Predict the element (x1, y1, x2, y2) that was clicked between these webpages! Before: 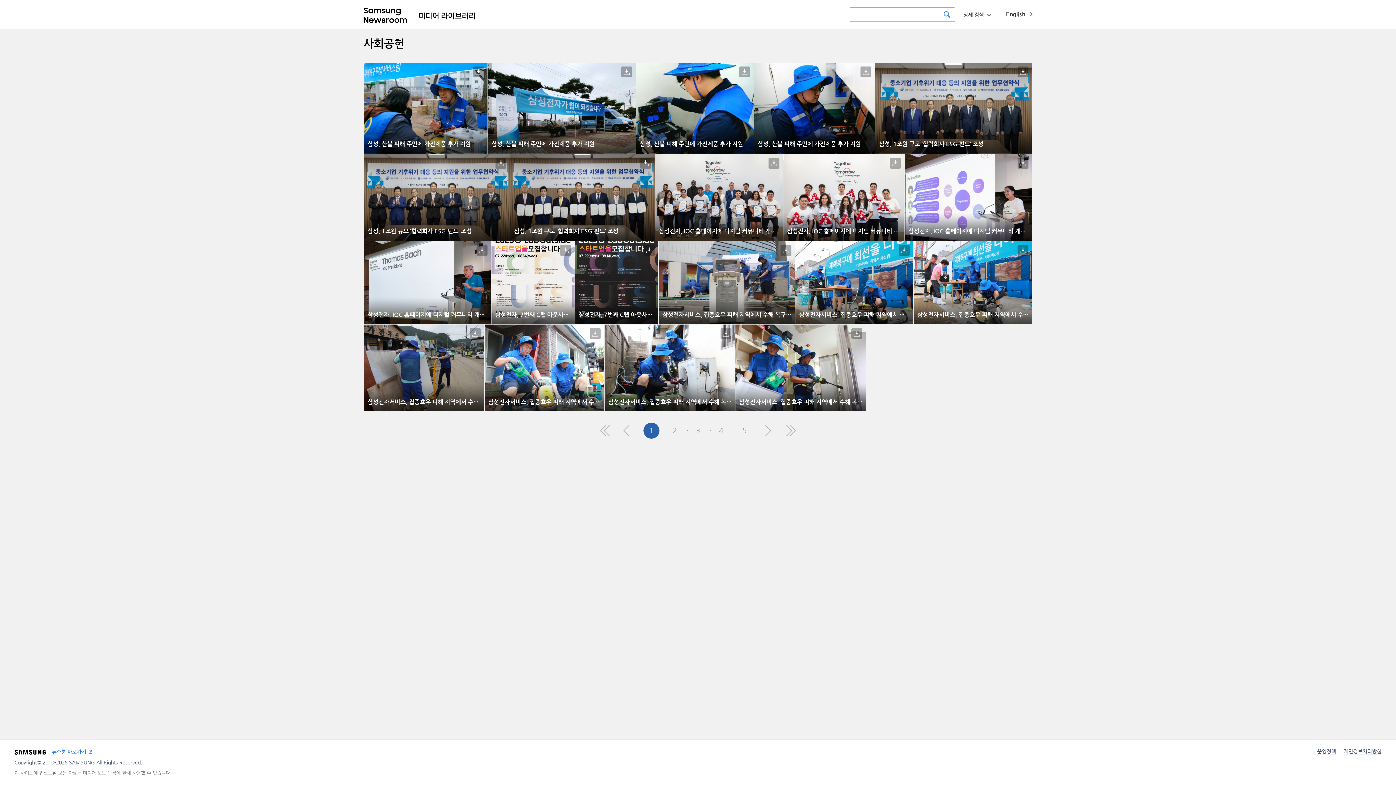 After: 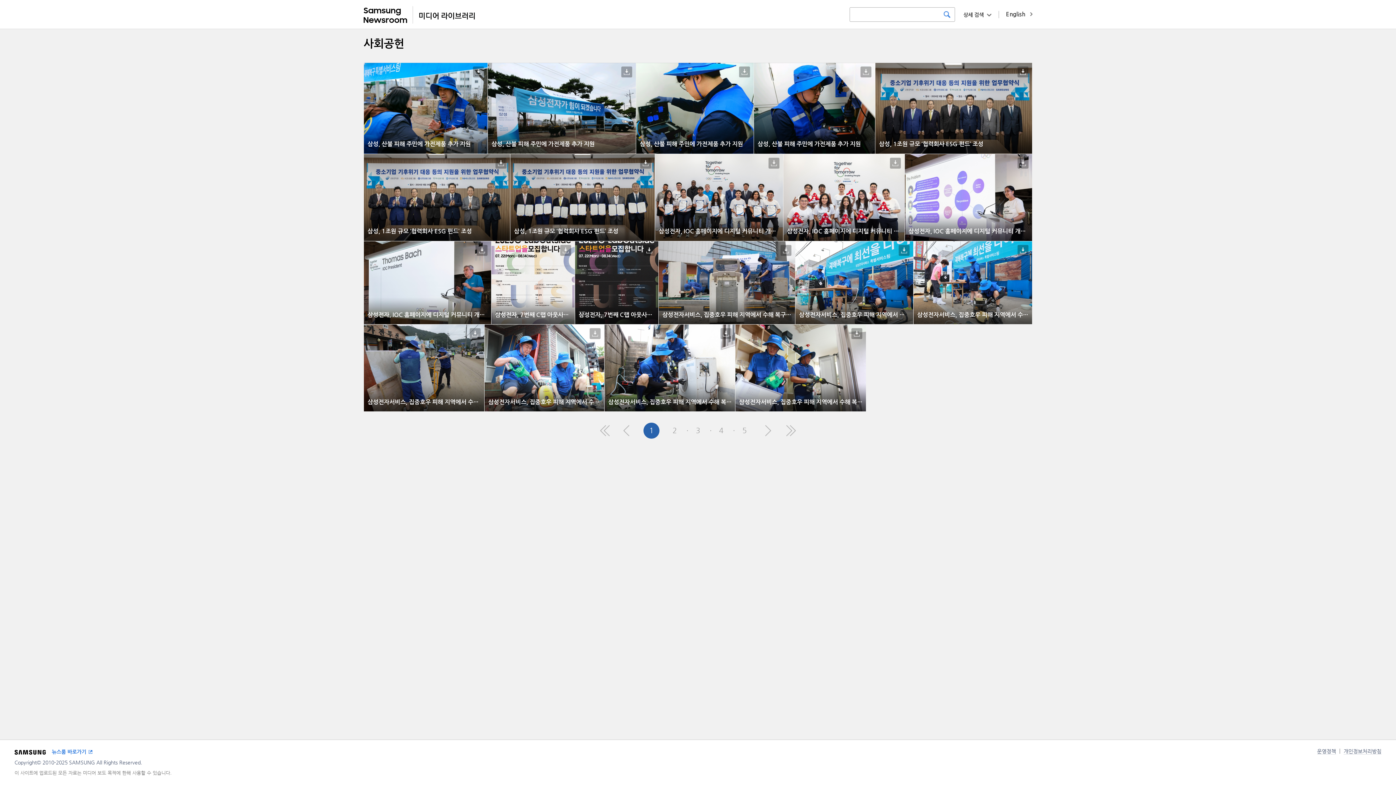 Action: label: 이미지 다운로드 bbox: (780, 245, 791, 255)